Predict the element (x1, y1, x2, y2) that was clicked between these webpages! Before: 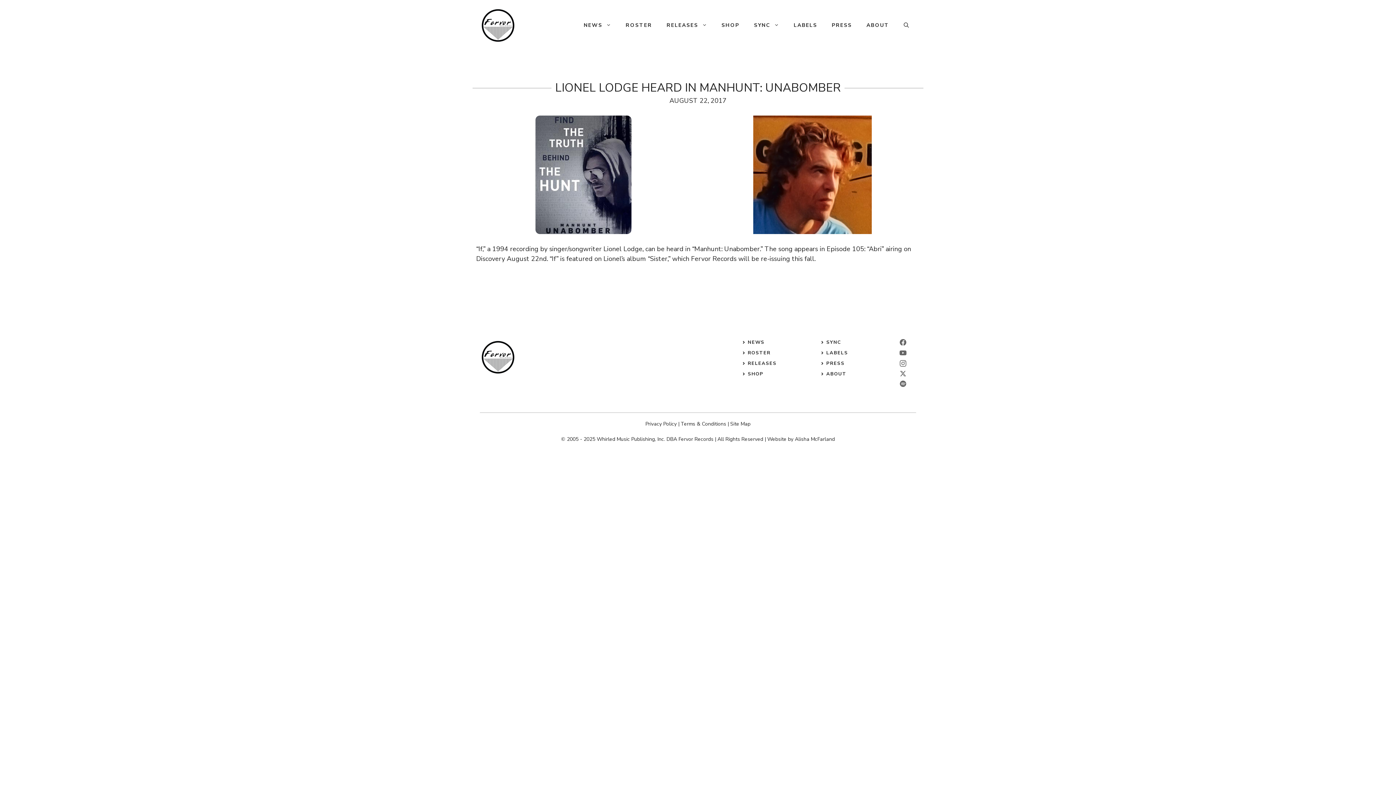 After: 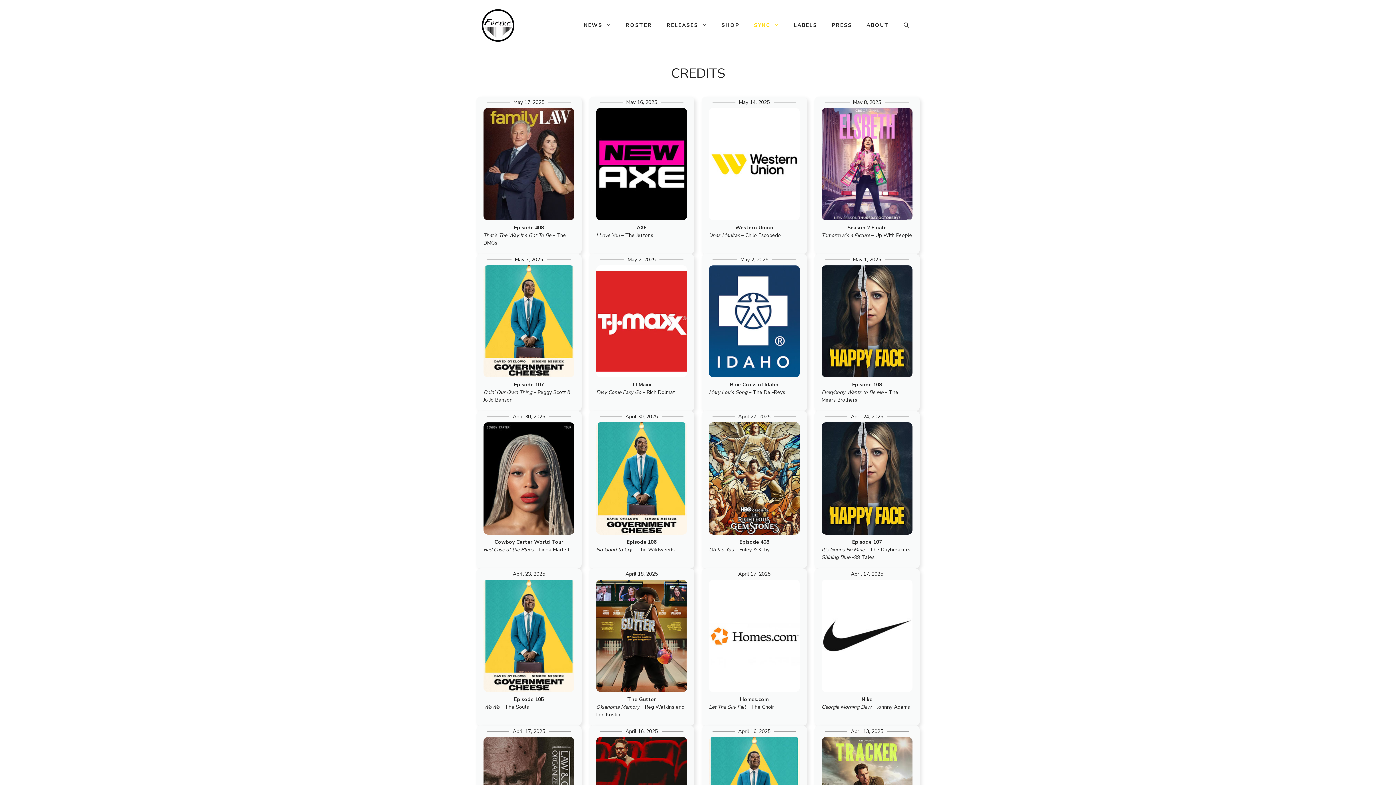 Action: bbox: (746, 14, 786, 36) label: SYNC